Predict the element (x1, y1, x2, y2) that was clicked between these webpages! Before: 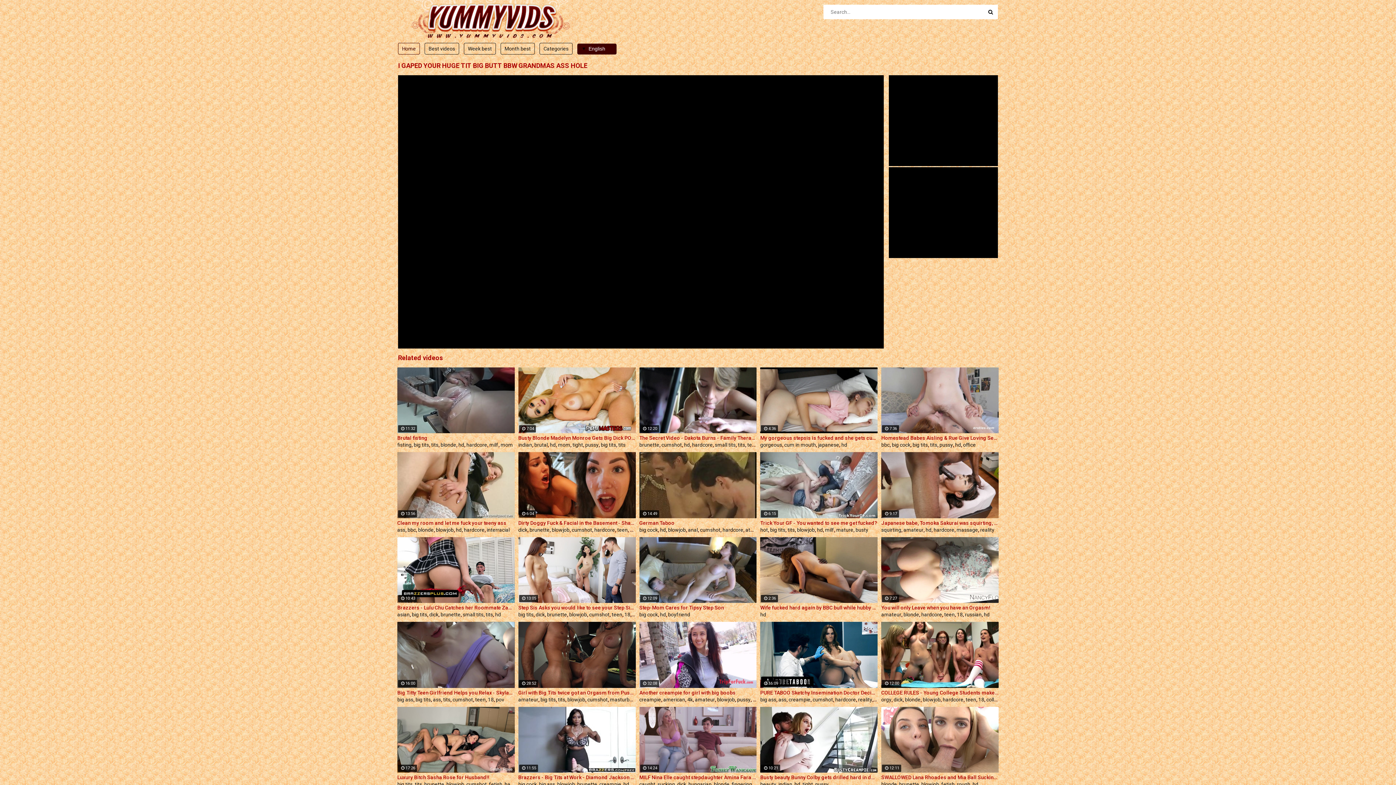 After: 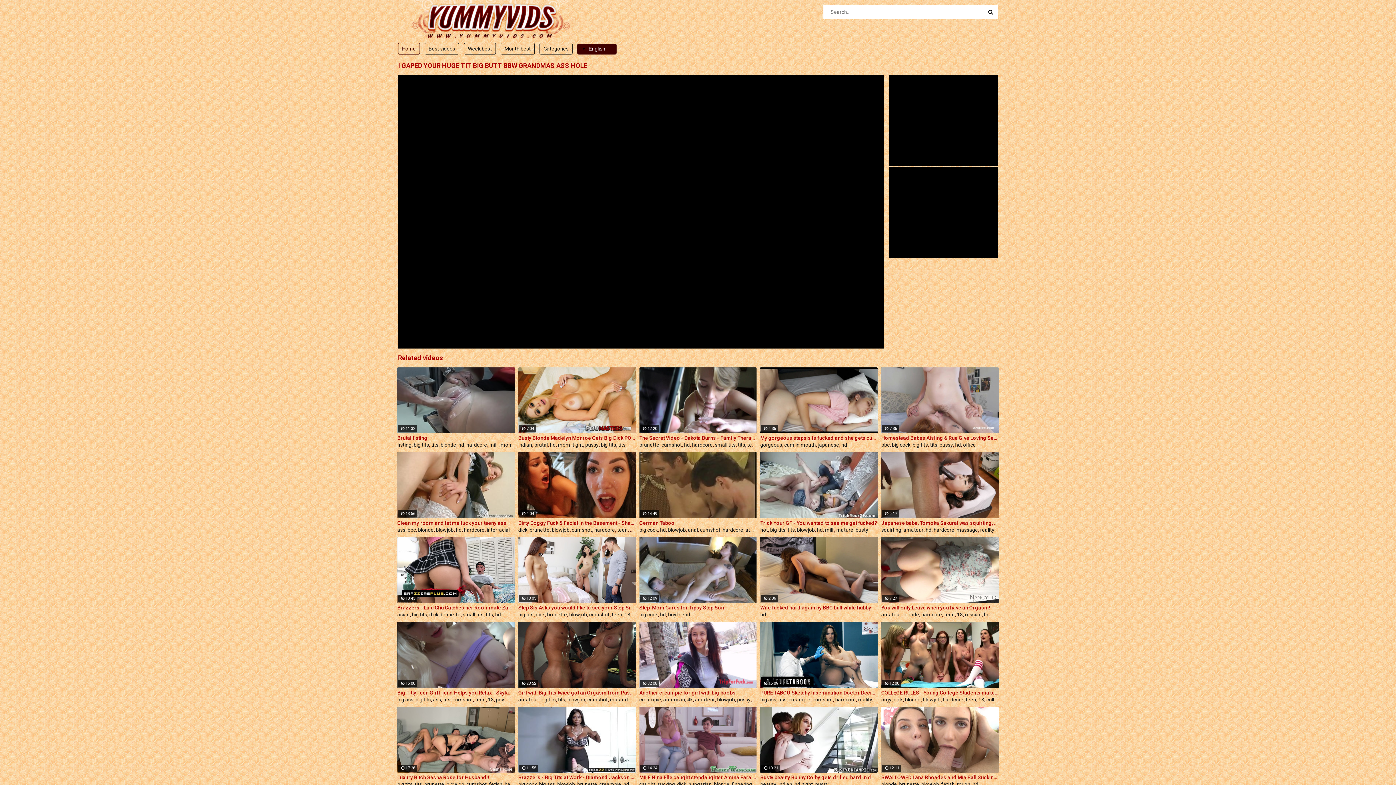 Action: bbox: (855, 527, 868, 532) label: busty